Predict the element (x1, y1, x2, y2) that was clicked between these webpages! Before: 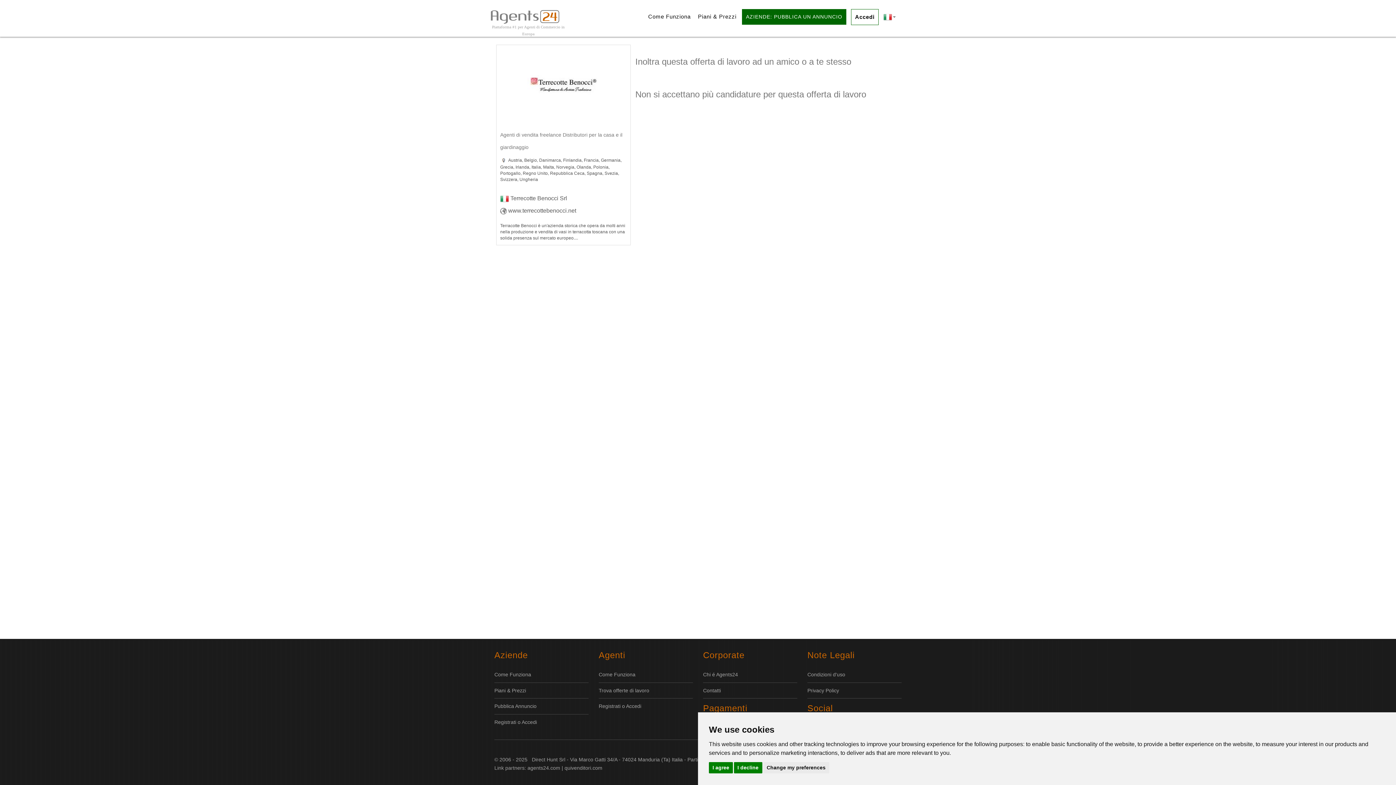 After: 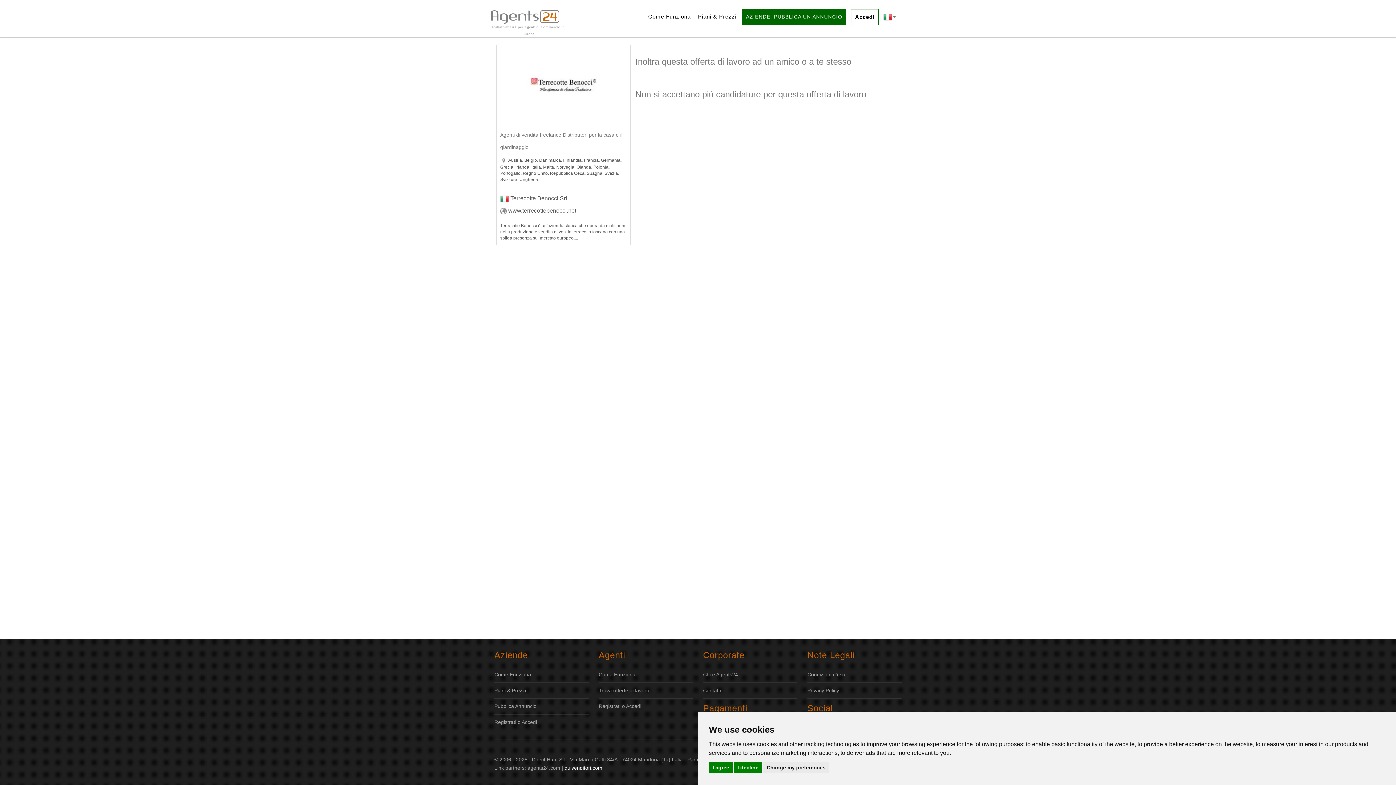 Action: label: quivenditori.com bbox: (564, 765, 602, 771)